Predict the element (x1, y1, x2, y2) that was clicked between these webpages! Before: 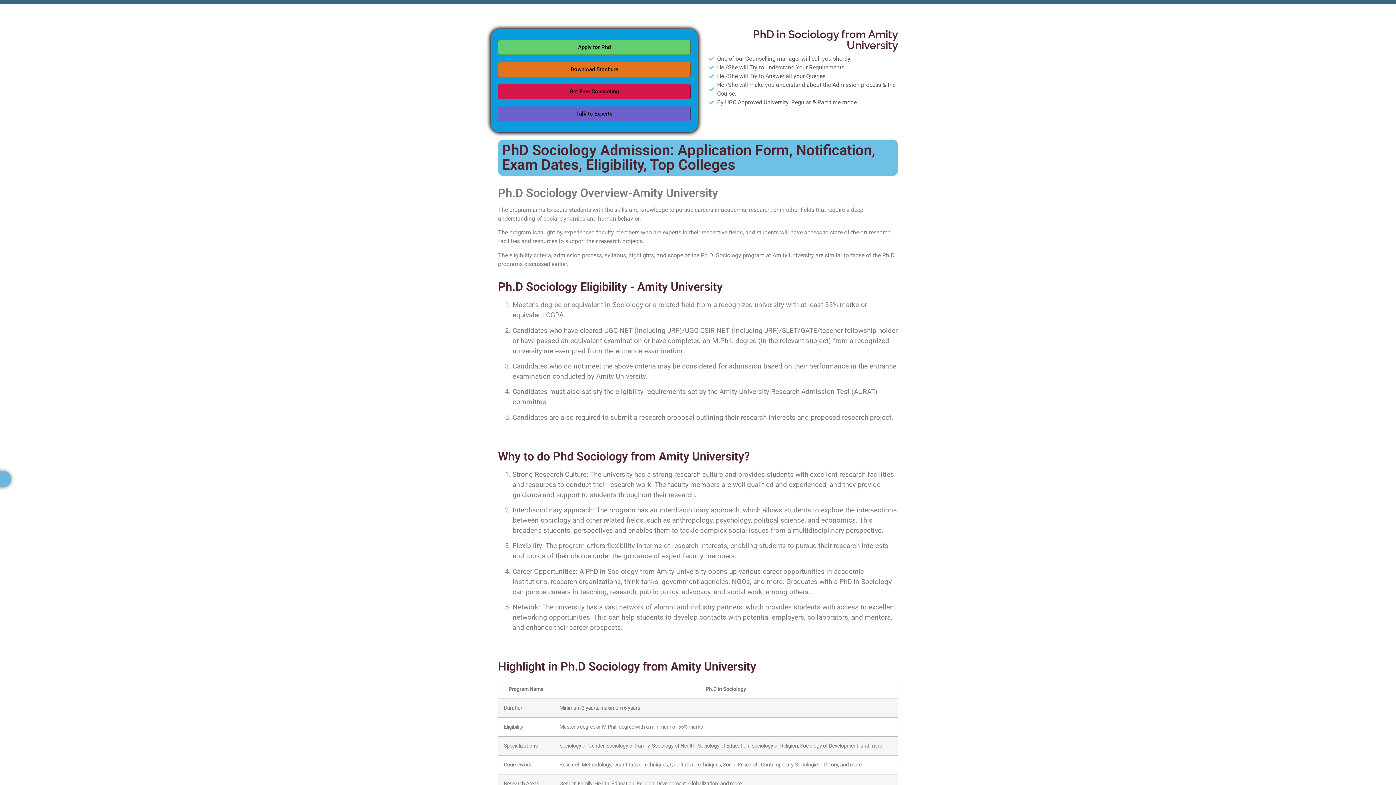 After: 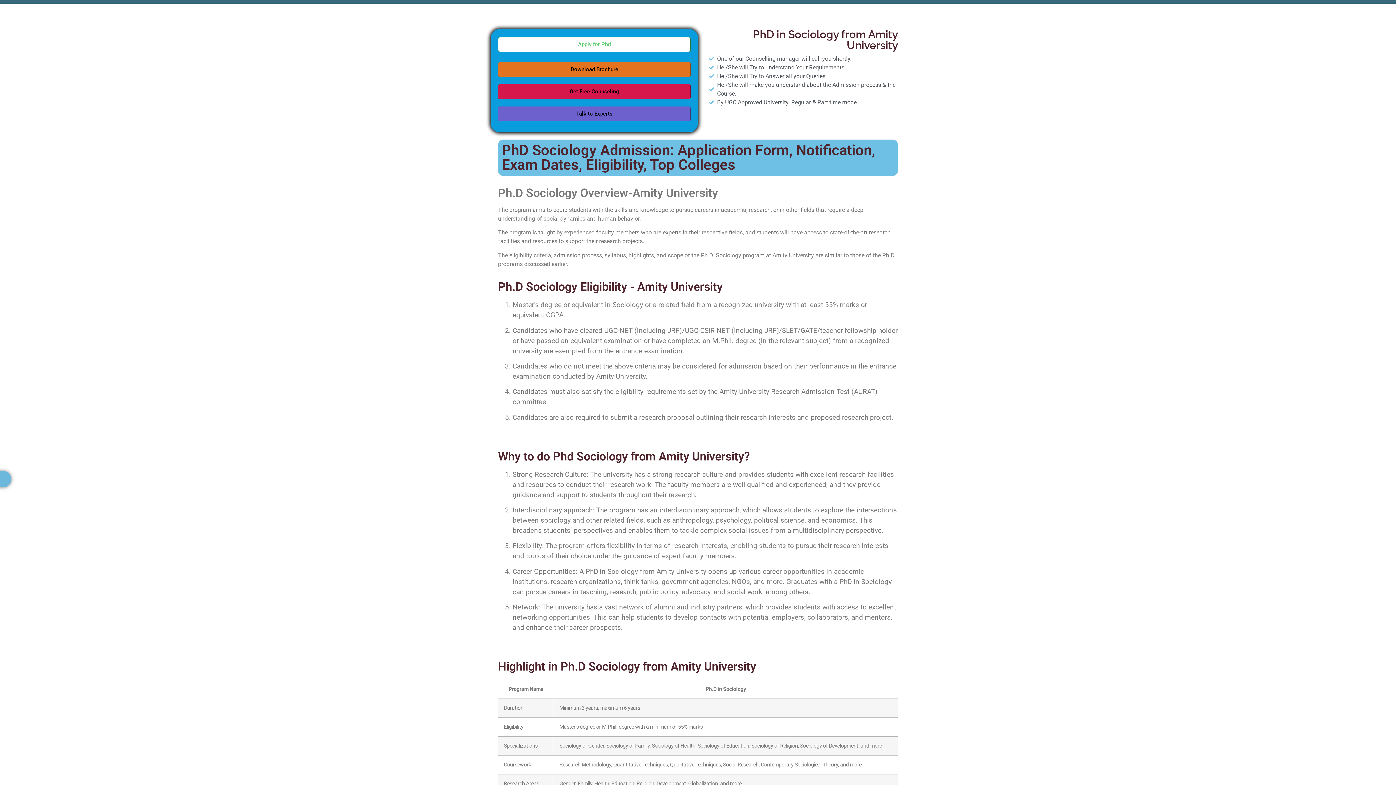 Action: bbox: (498, 40, 690, 54) label: Apply for Phd